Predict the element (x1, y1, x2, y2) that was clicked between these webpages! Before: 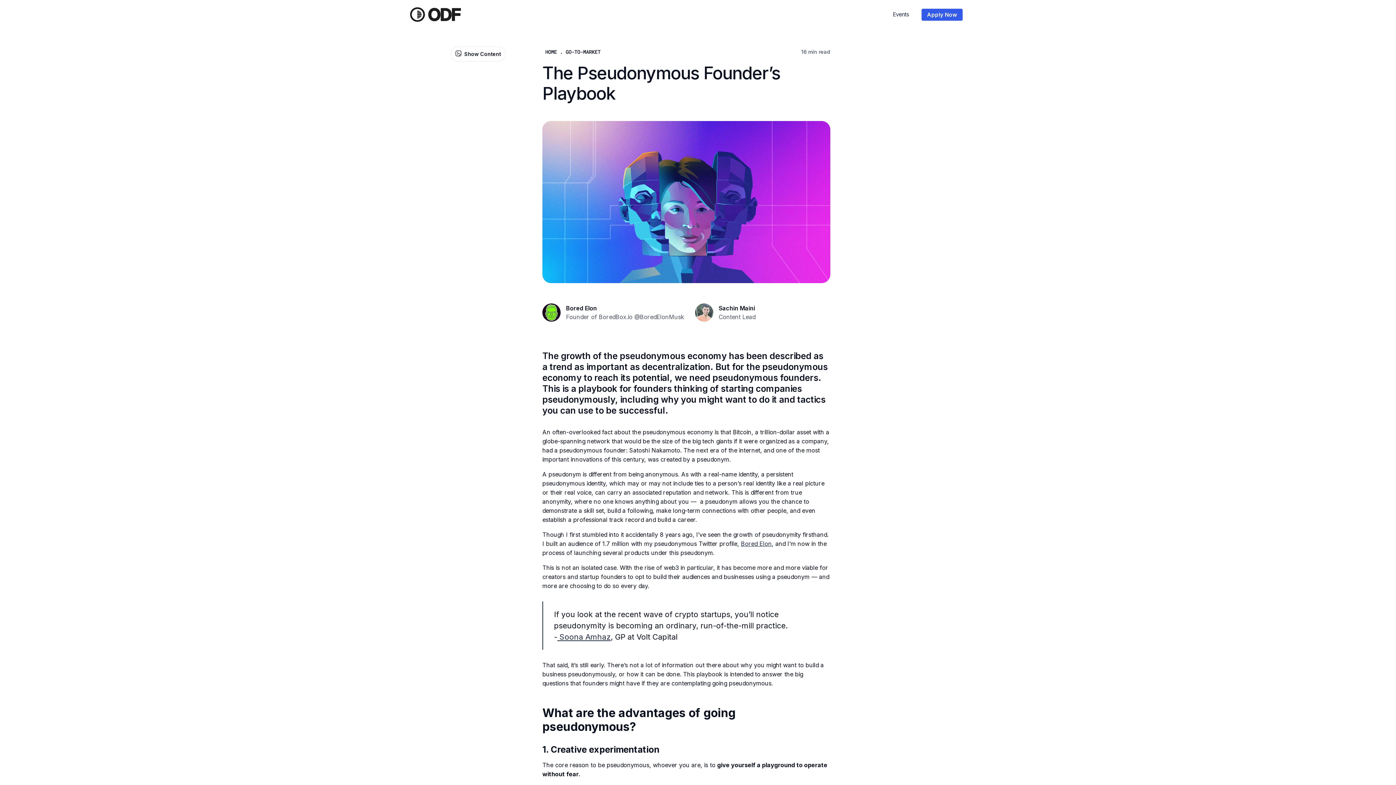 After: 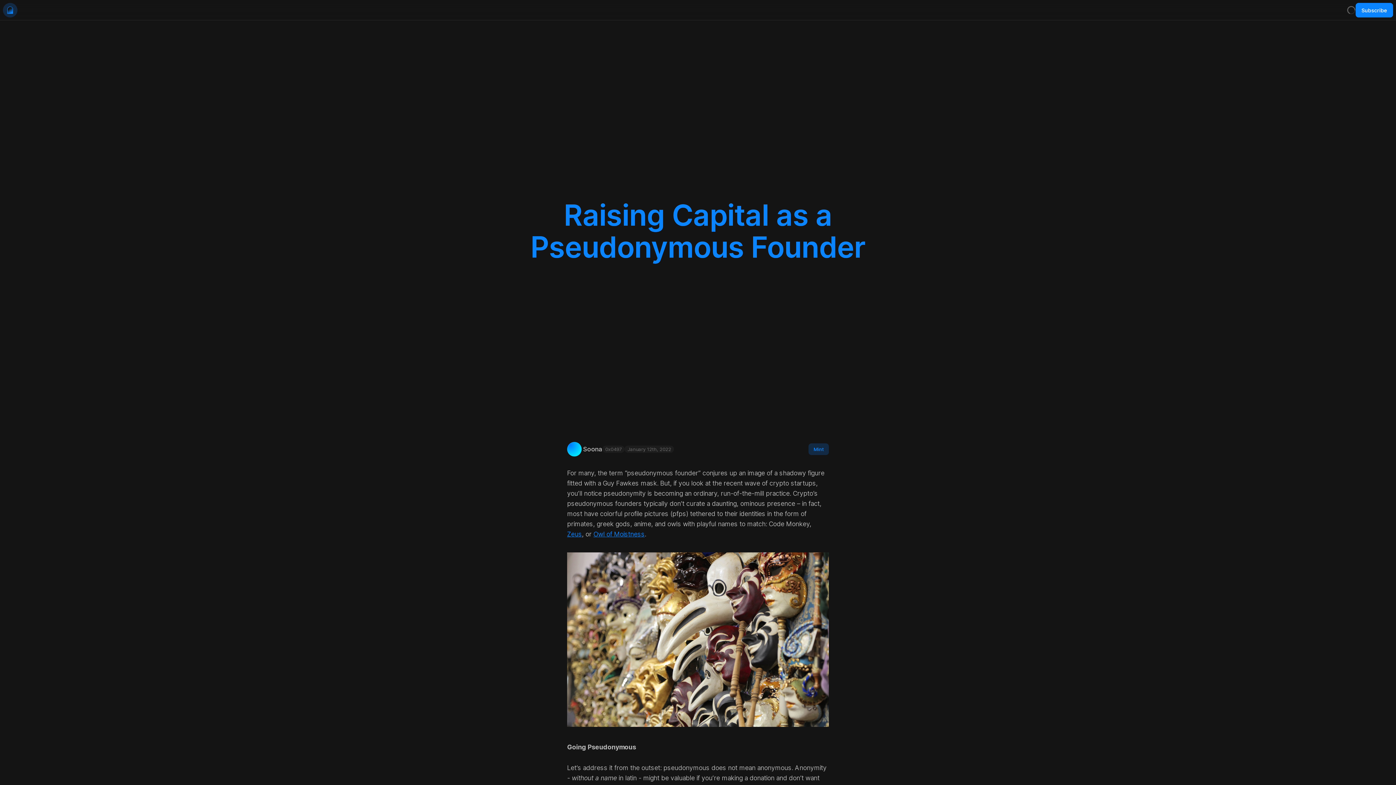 Action: bbox: (557, 632, 610, 641) label:  Soona Amhaz